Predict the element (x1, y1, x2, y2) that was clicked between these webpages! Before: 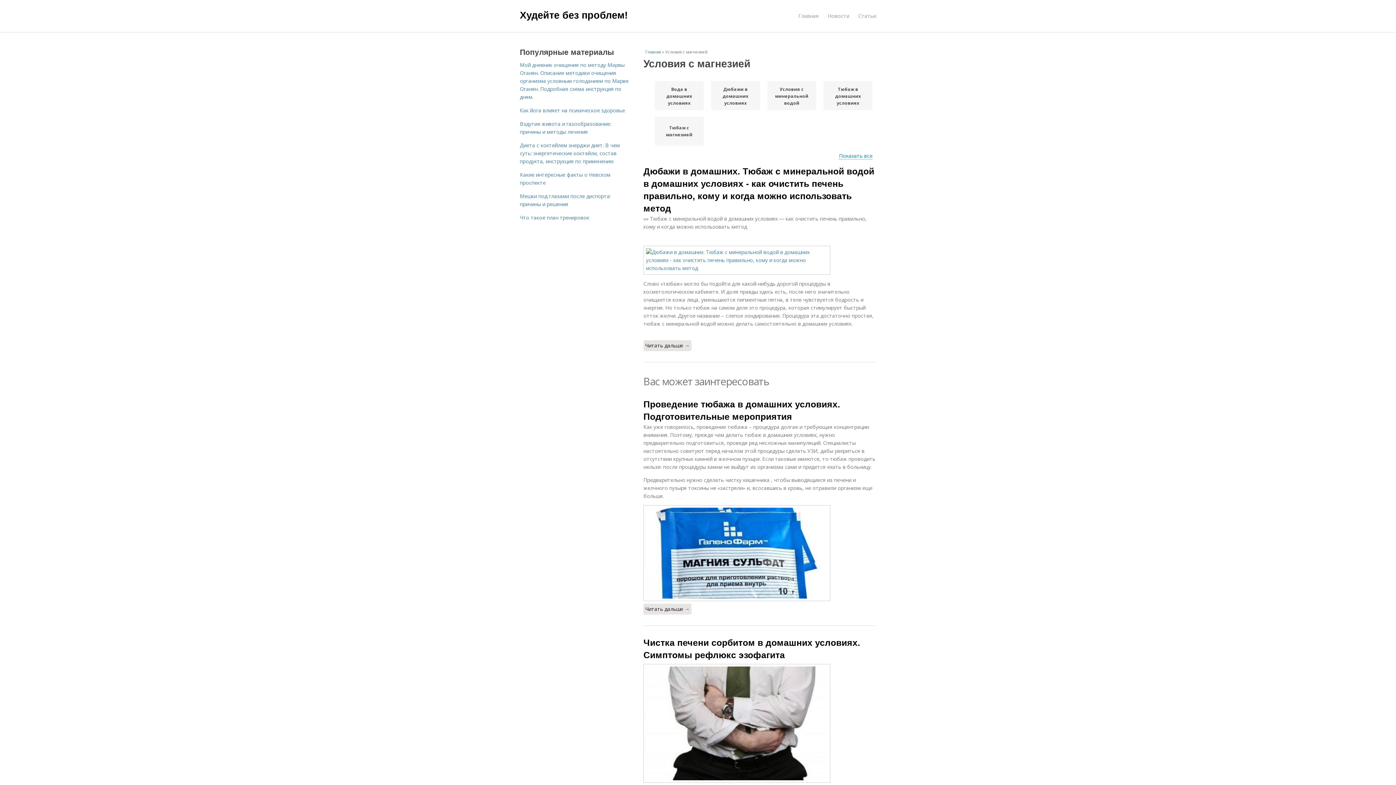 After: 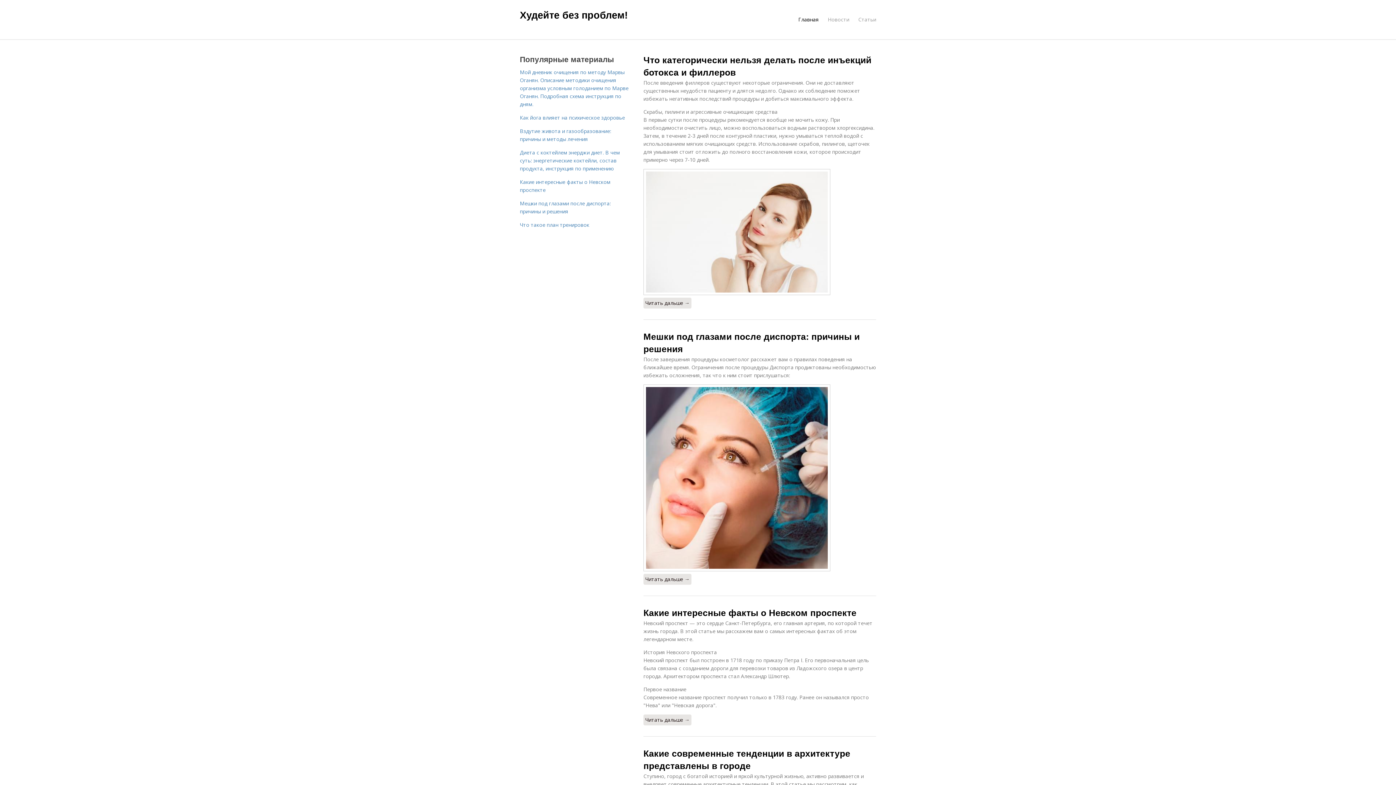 Action: bbox: (520, 9, 628, 20) label: Худейте без проблем!